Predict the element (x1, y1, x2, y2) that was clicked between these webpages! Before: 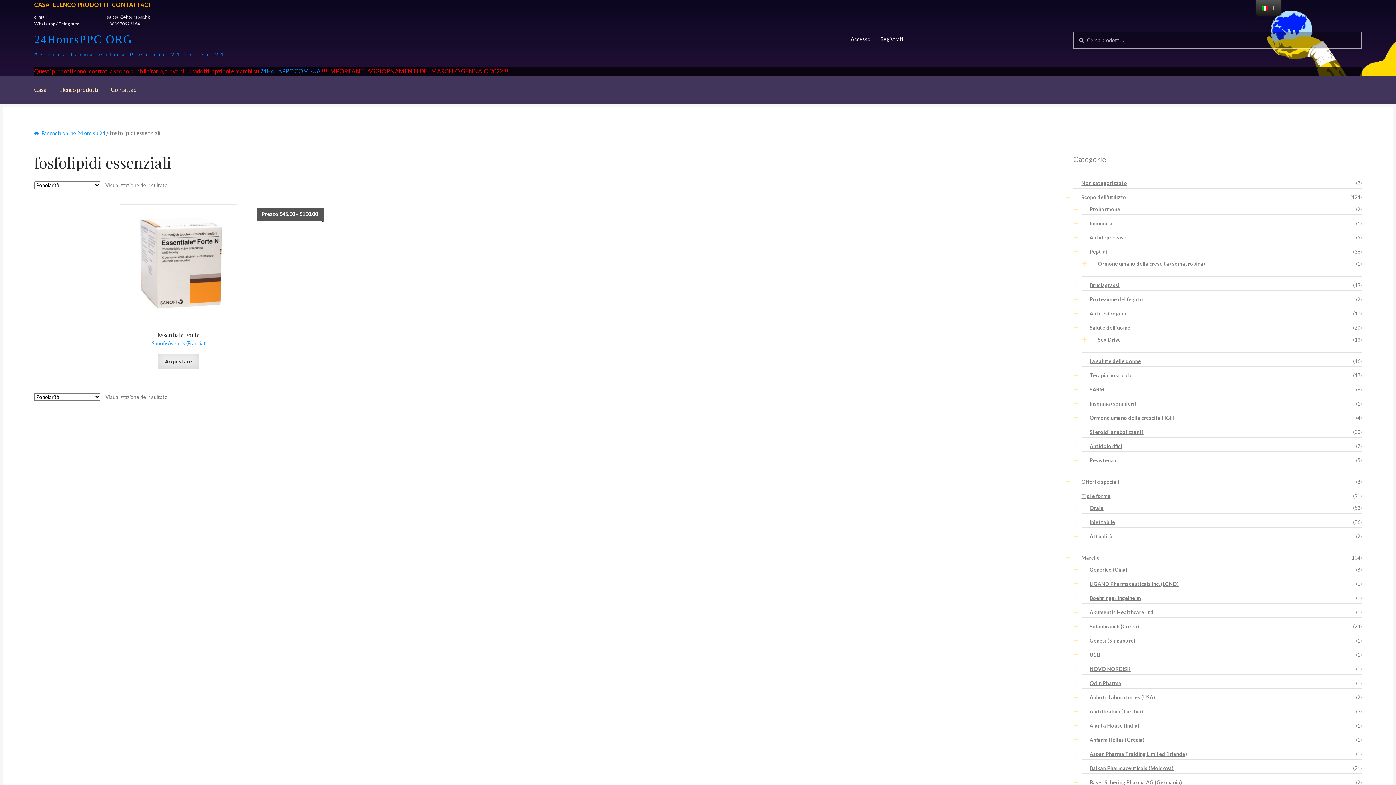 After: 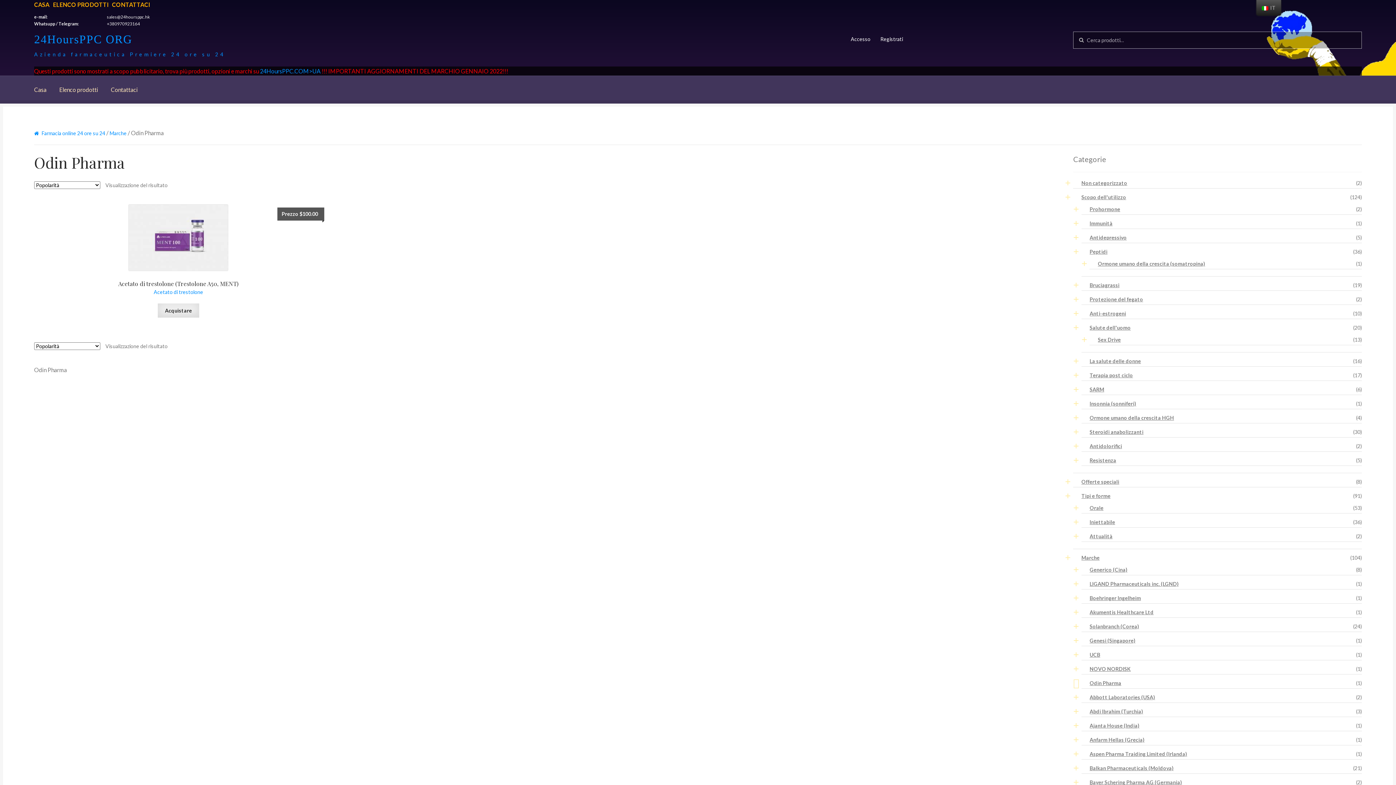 Action: bbox: (1089, 680, 1121, 686) label: Odin Pharma